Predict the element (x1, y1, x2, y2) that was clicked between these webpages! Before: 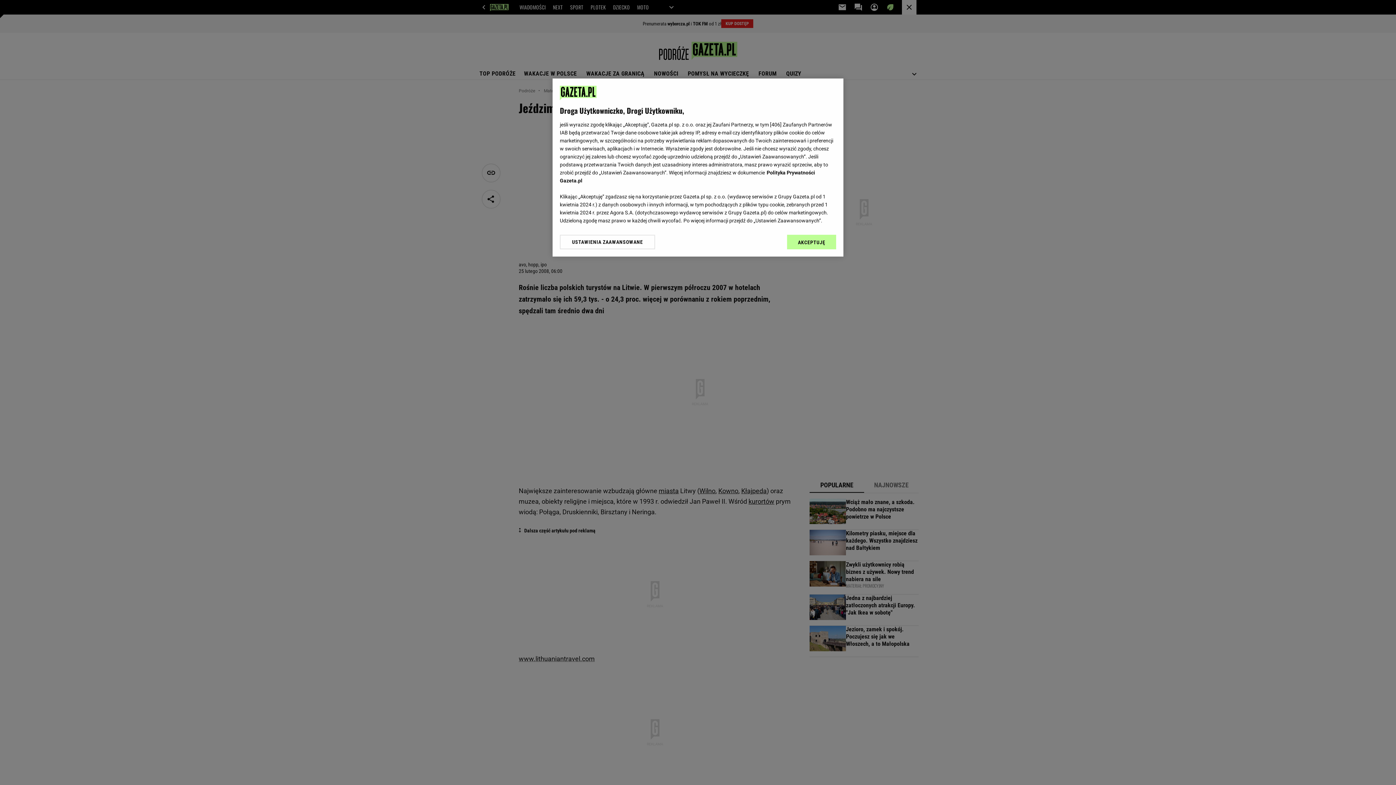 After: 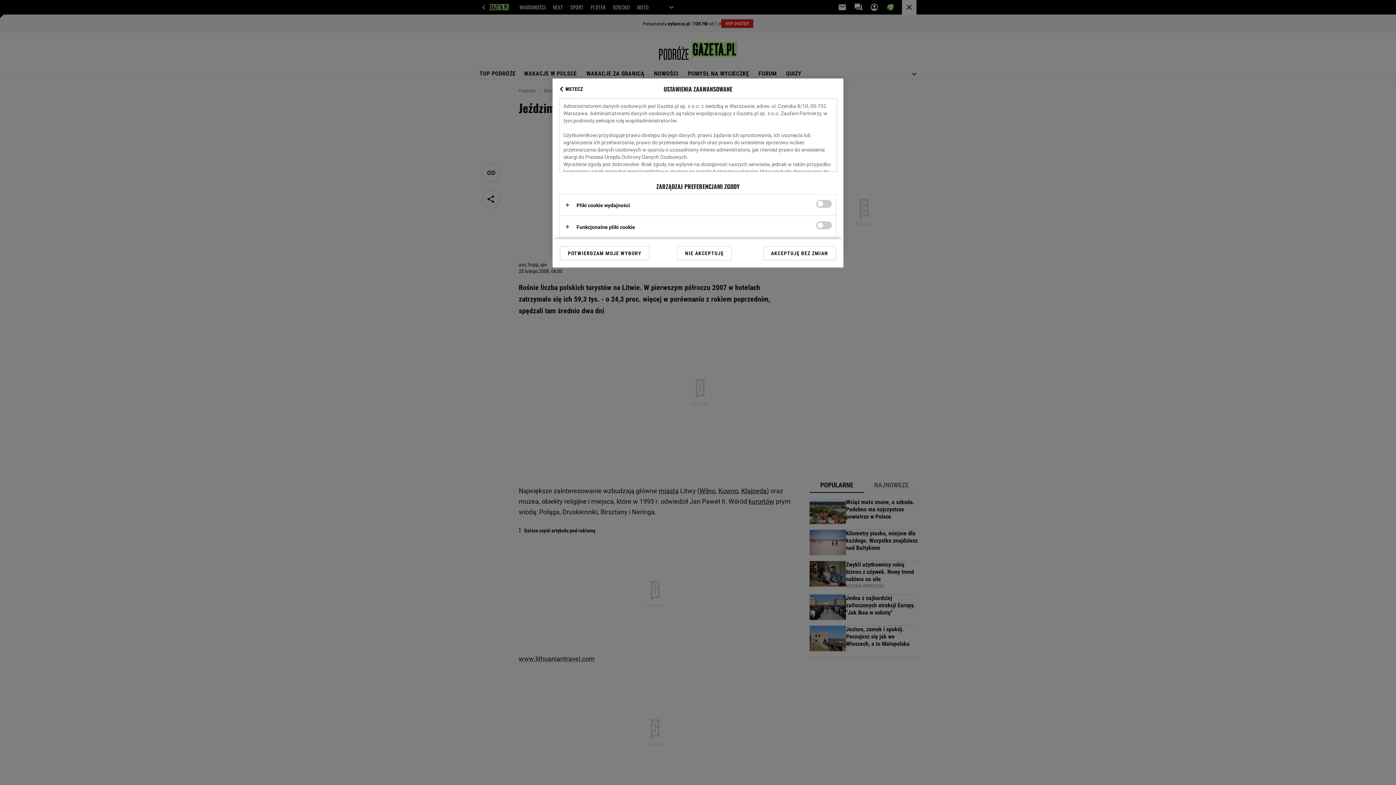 Action: label: USTAWIENIA ZAAWANSOWANE bbox: (560, 234, 655, 249)